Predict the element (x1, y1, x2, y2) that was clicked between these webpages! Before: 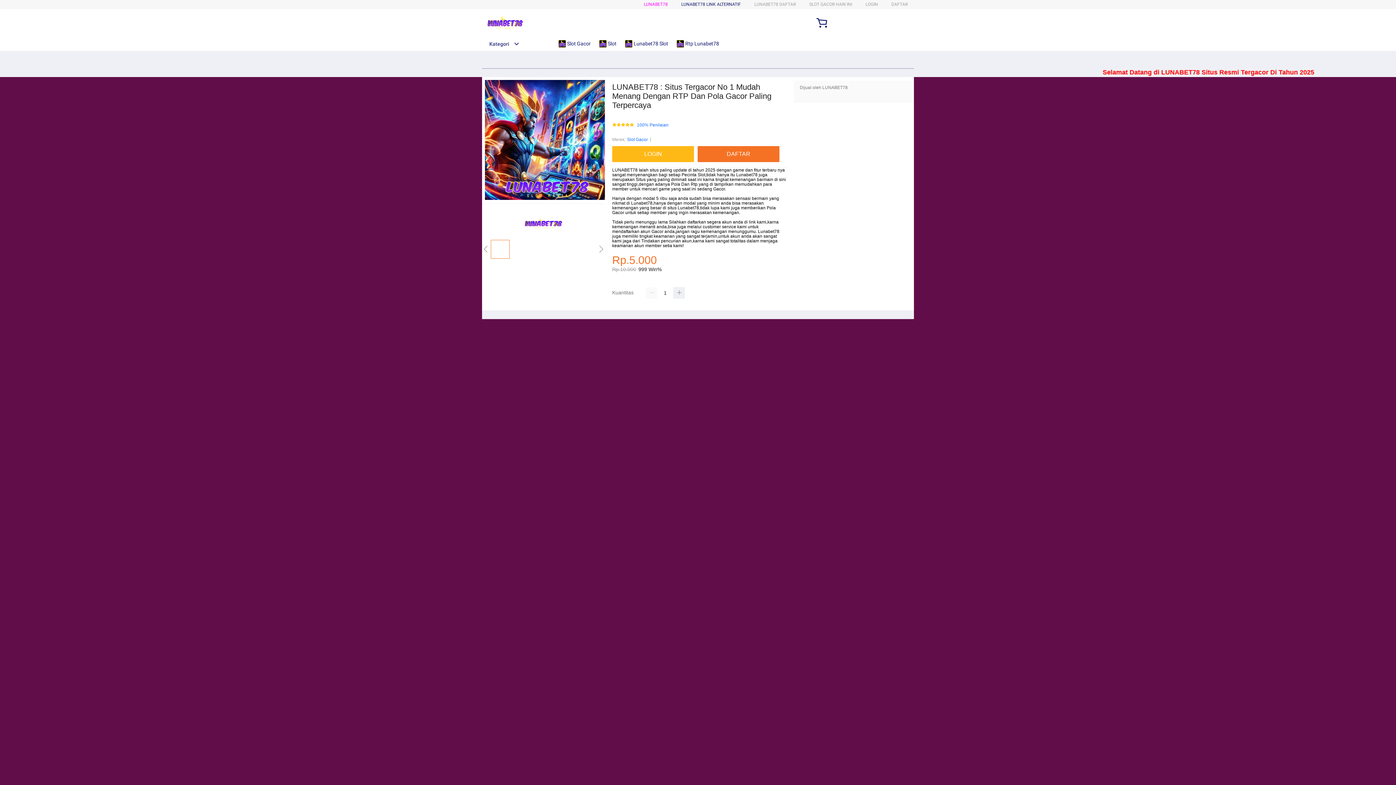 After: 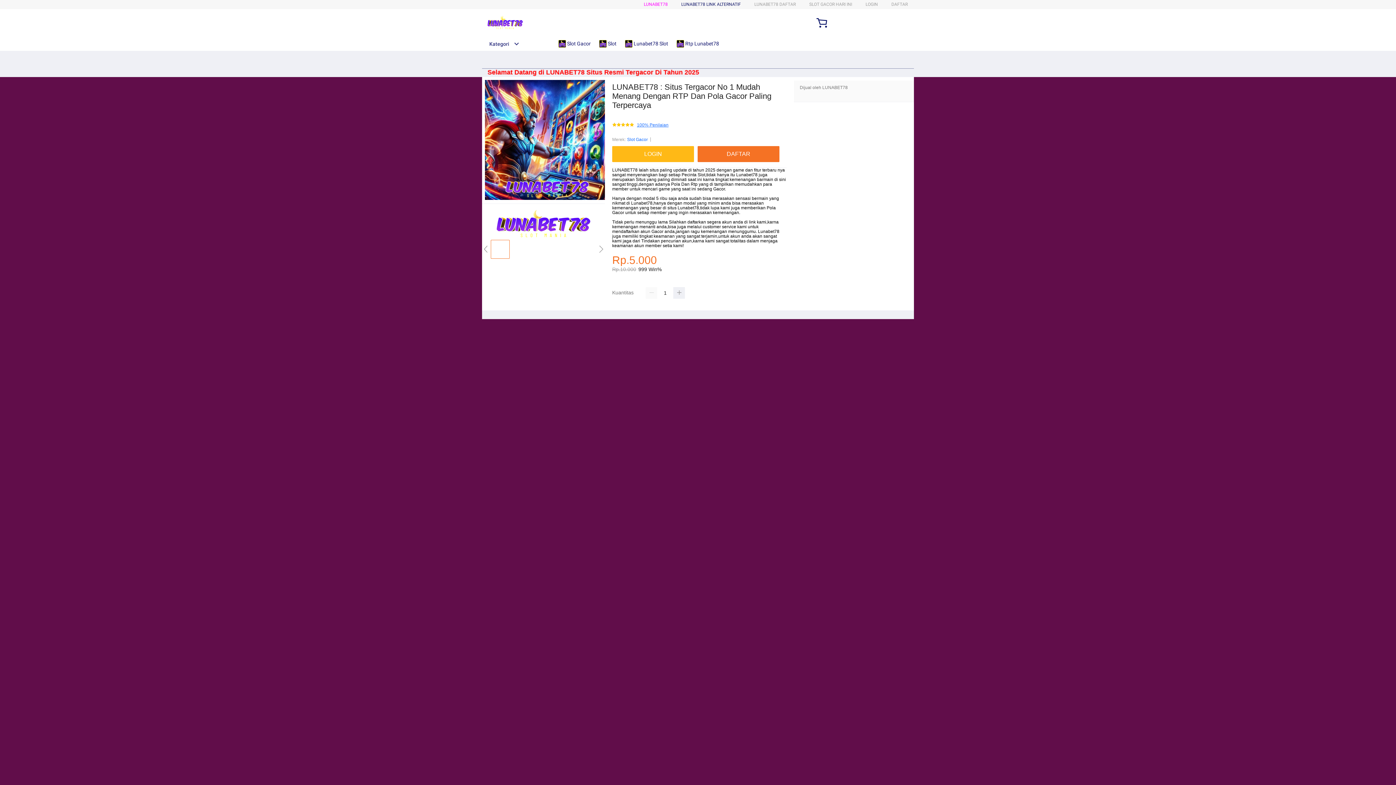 Action: bbox: (637, 123, 668, 127) label: 100% Penilaian